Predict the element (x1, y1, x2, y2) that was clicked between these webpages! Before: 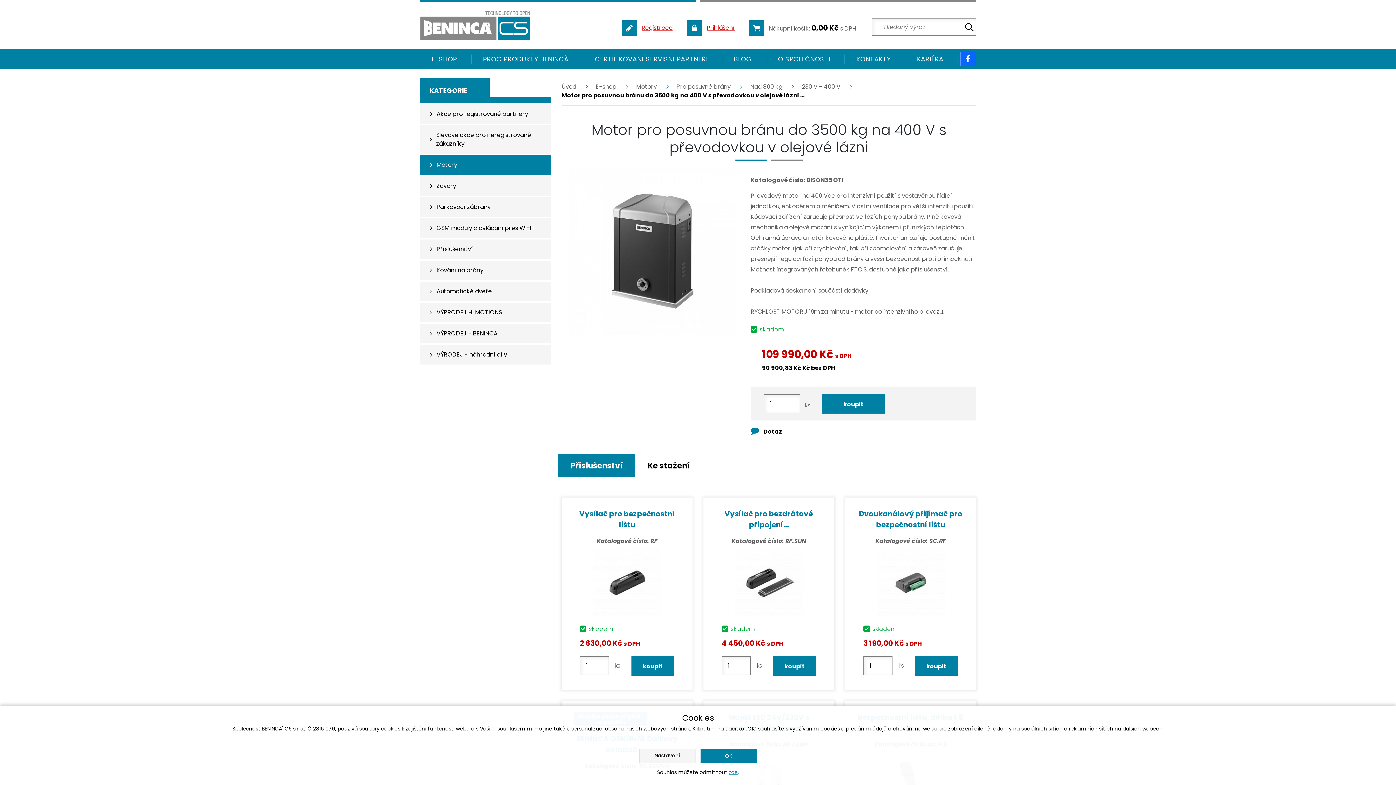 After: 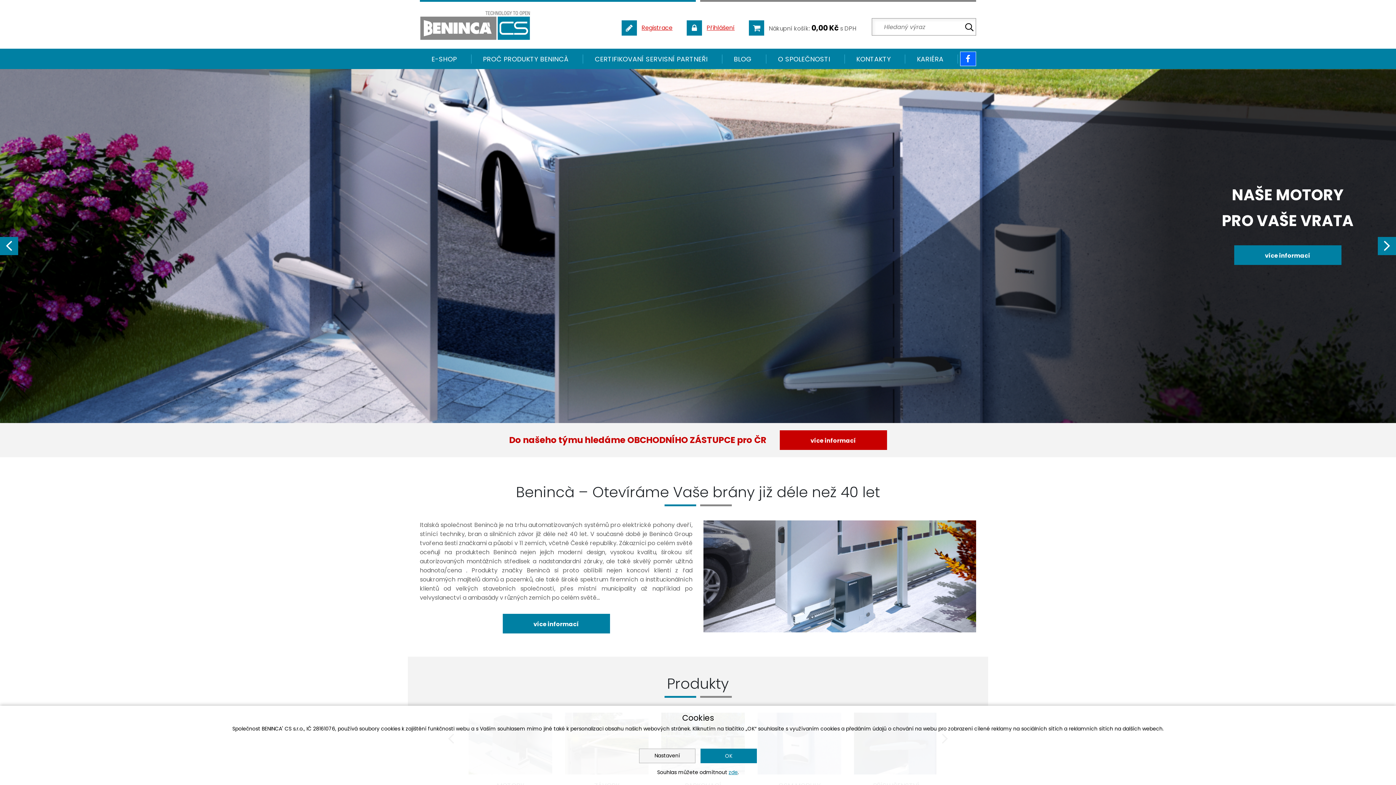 Action: bbox: (417, 8, 530, 42)